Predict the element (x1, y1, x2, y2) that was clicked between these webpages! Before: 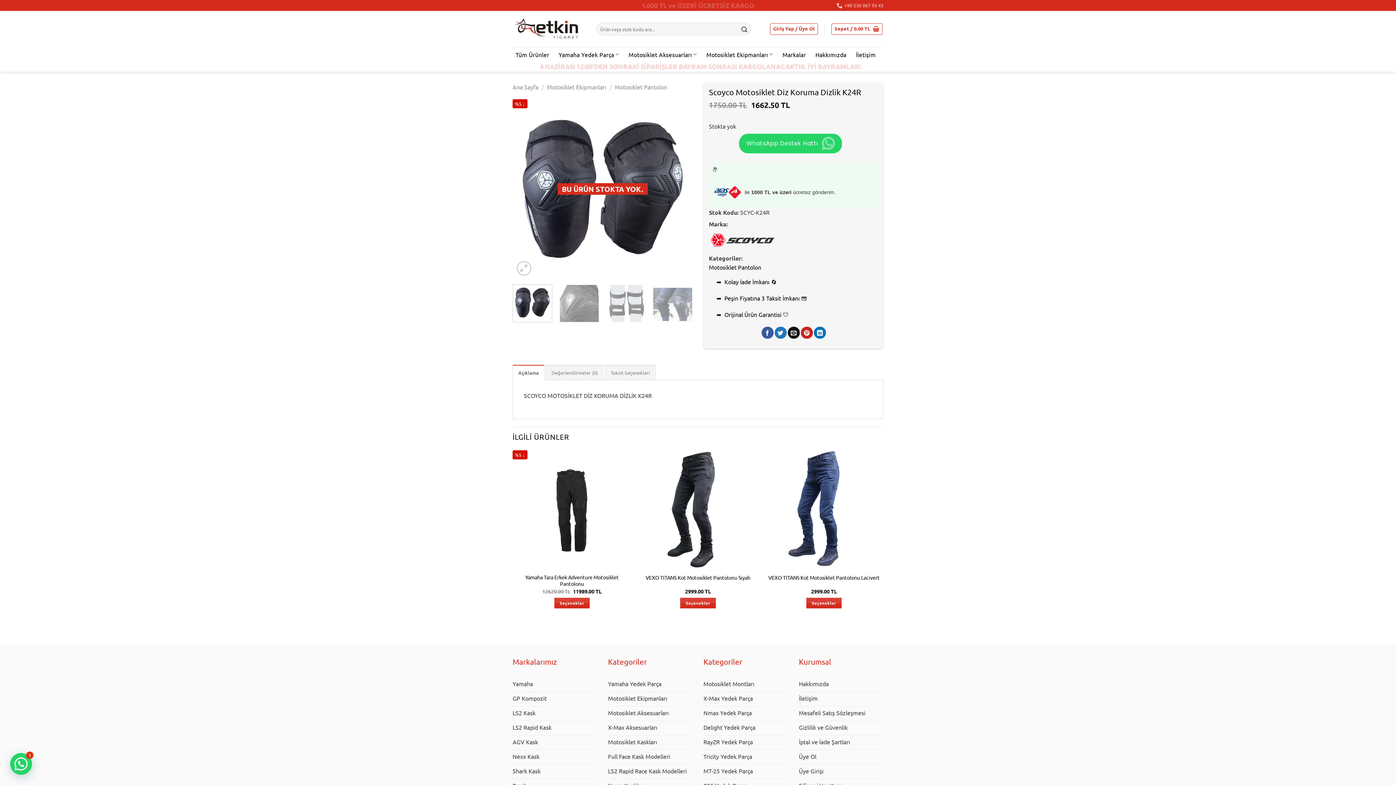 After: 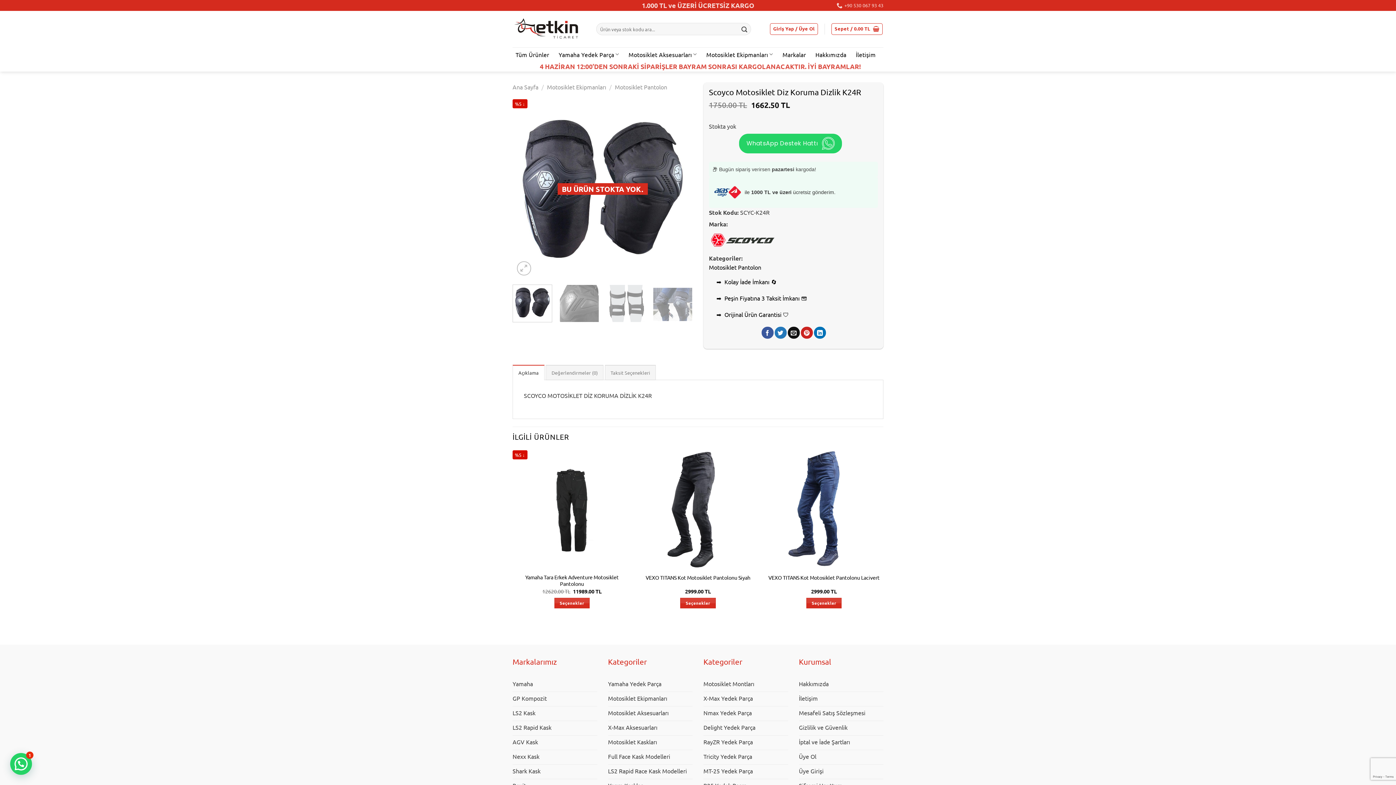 Action: bbox: (512, 284, 552, 322)